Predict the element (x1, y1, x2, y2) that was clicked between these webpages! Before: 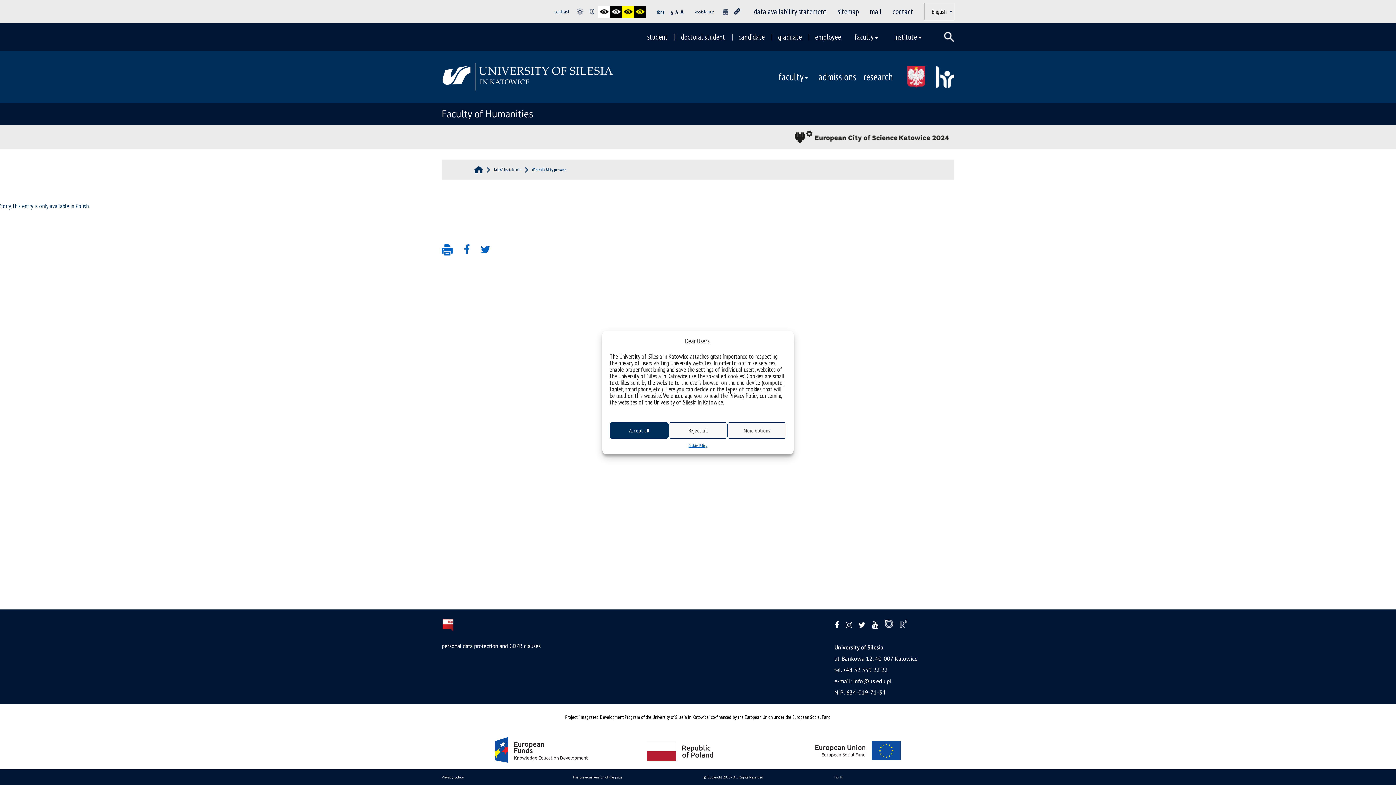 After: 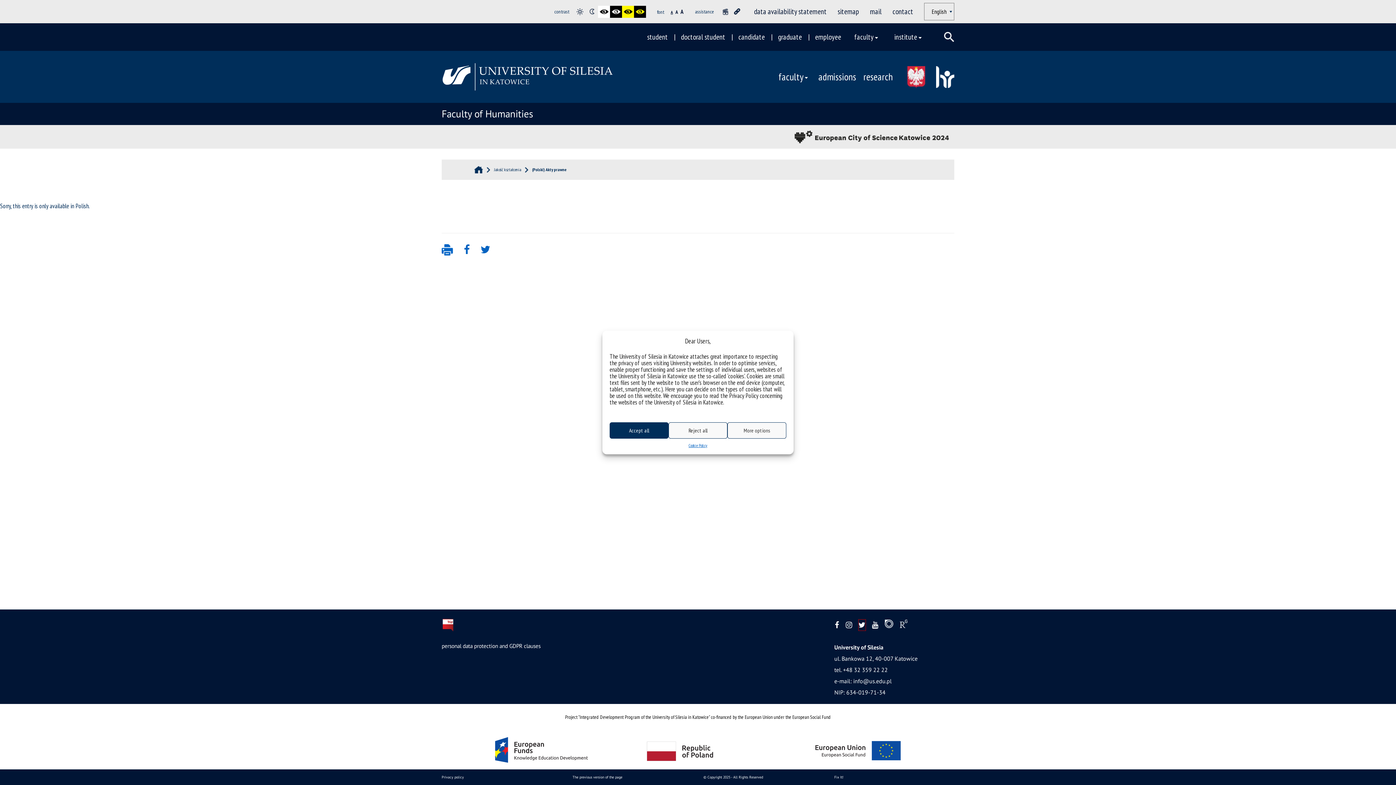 Action: bbox: (858, 620, 865, 630)